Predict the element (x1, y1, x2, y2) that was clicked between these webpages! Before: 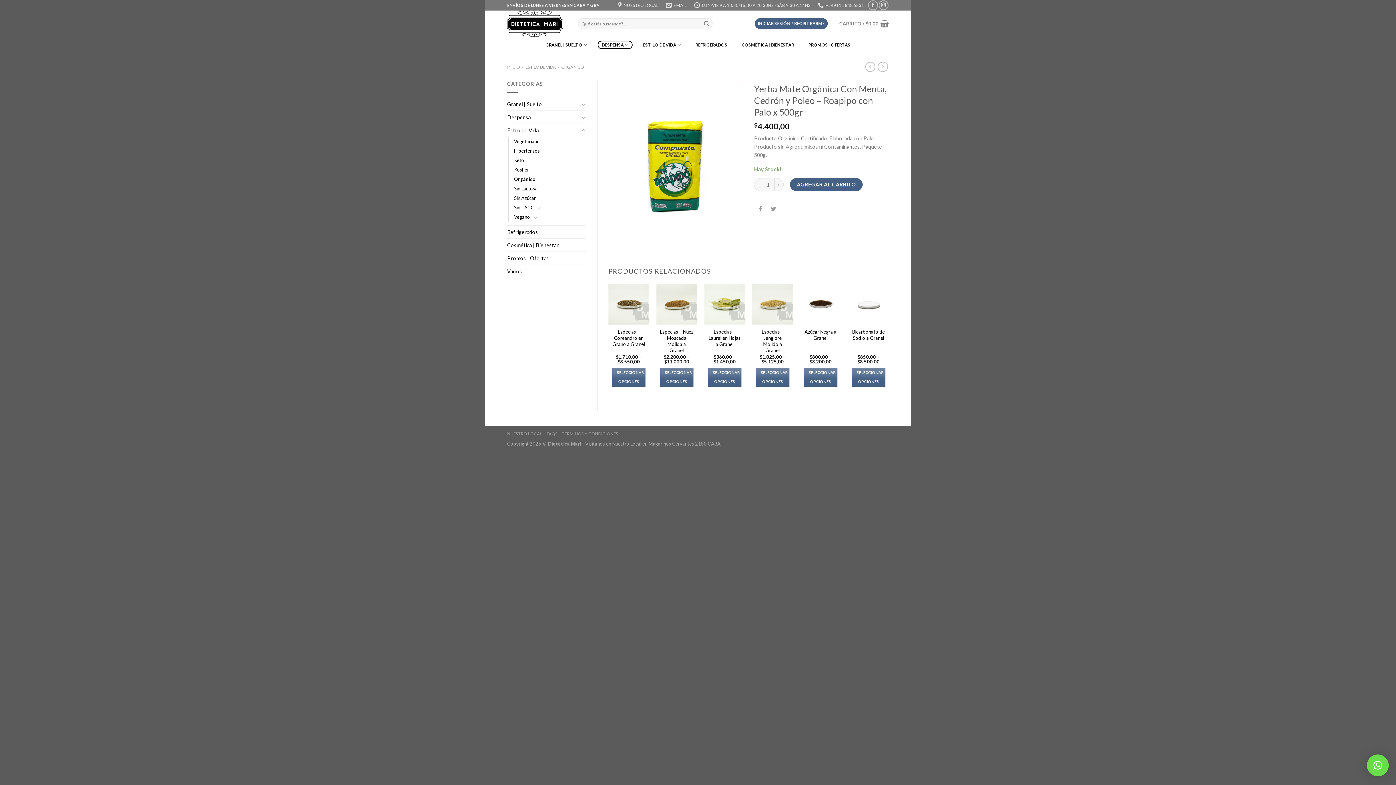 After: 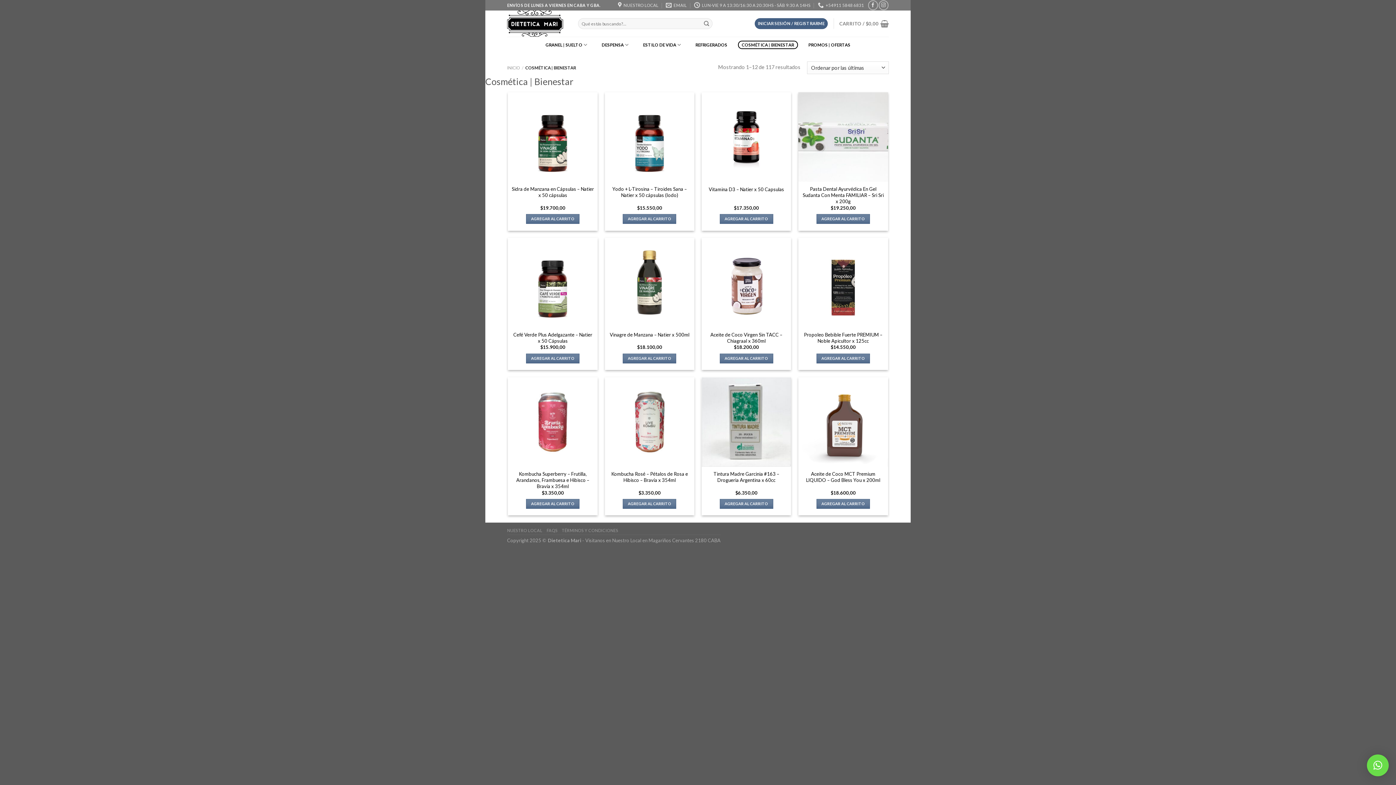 Action: bbox: (507, 238, 586, 251) label: Cosmética | Bienestar